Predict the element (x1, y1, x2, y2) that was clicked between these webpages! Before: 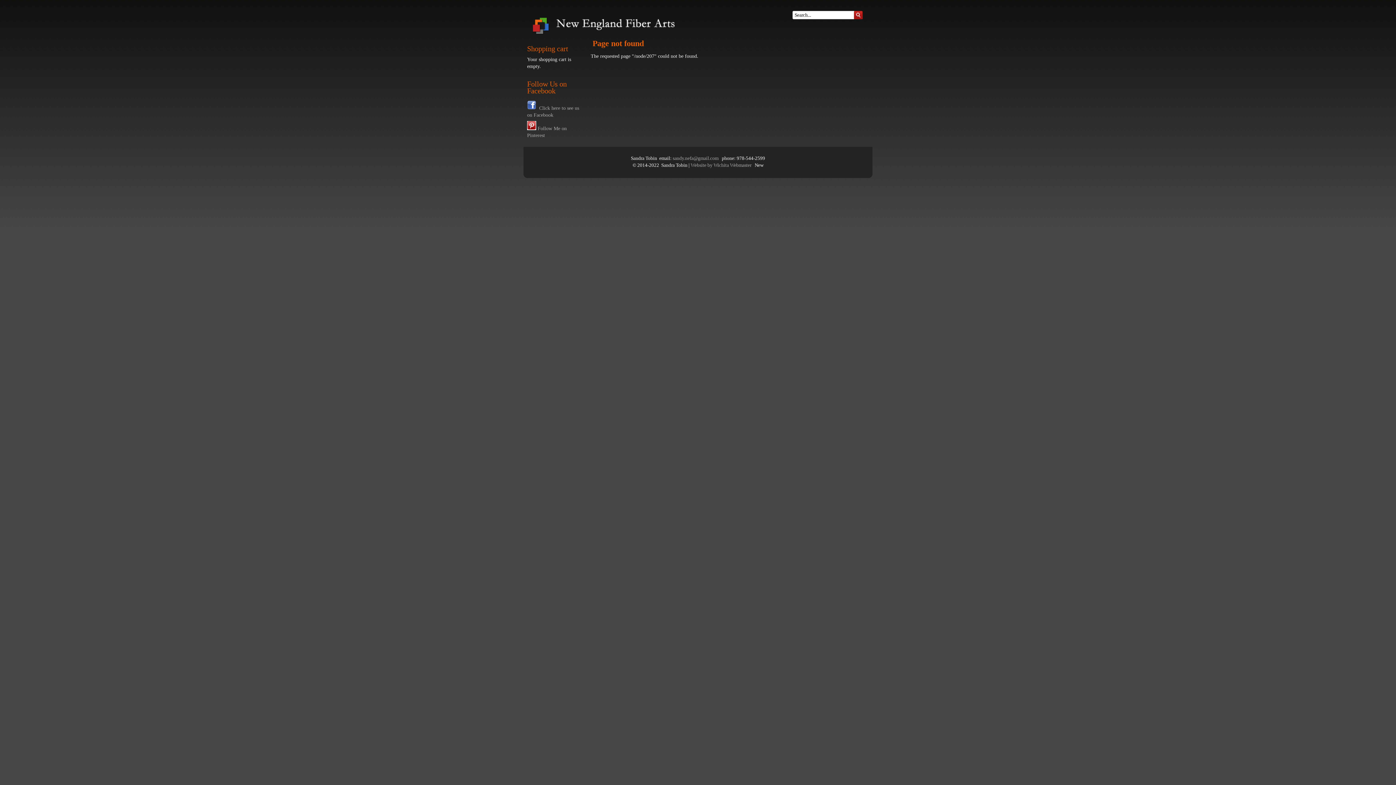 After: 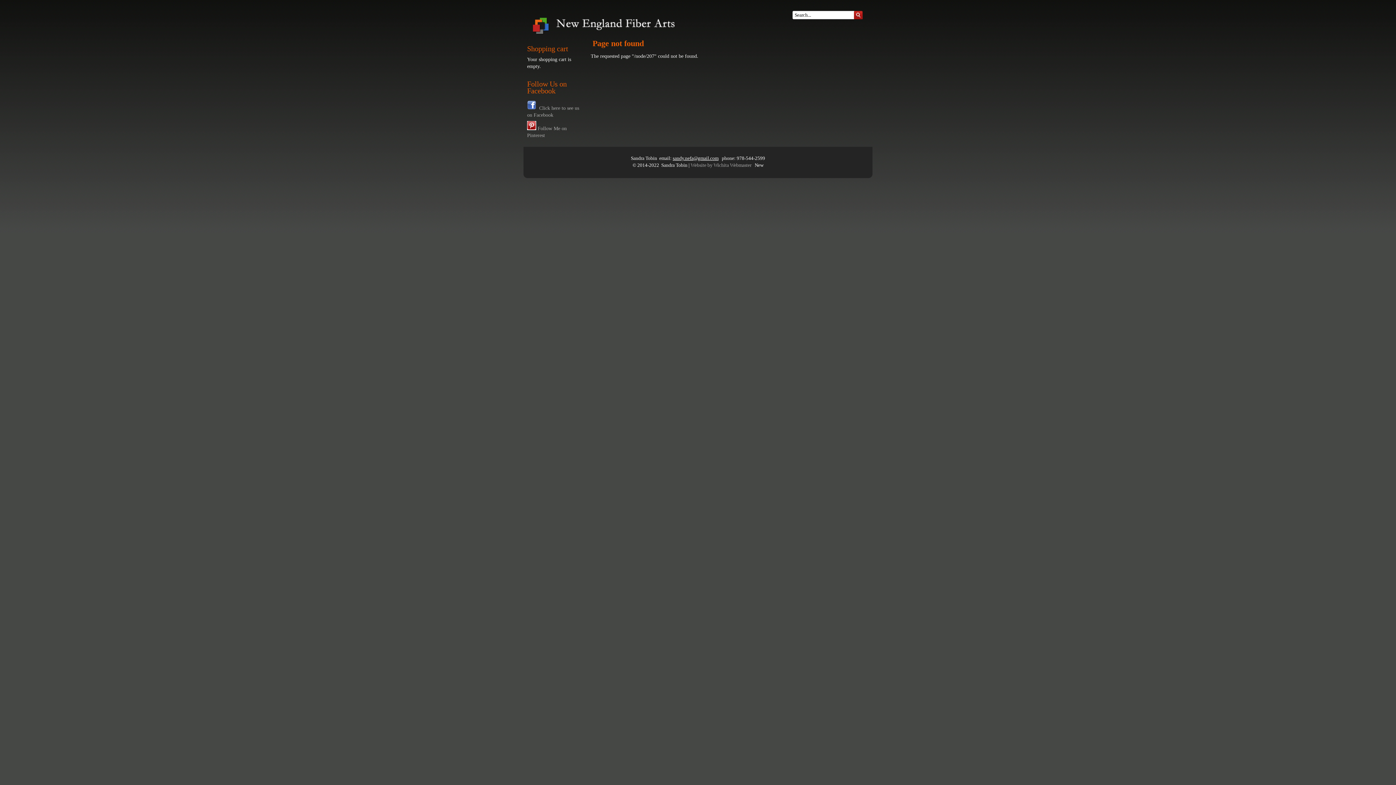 Action: bbox: (672, 155, 718, 160) label: sandy.nefa@gmail.com